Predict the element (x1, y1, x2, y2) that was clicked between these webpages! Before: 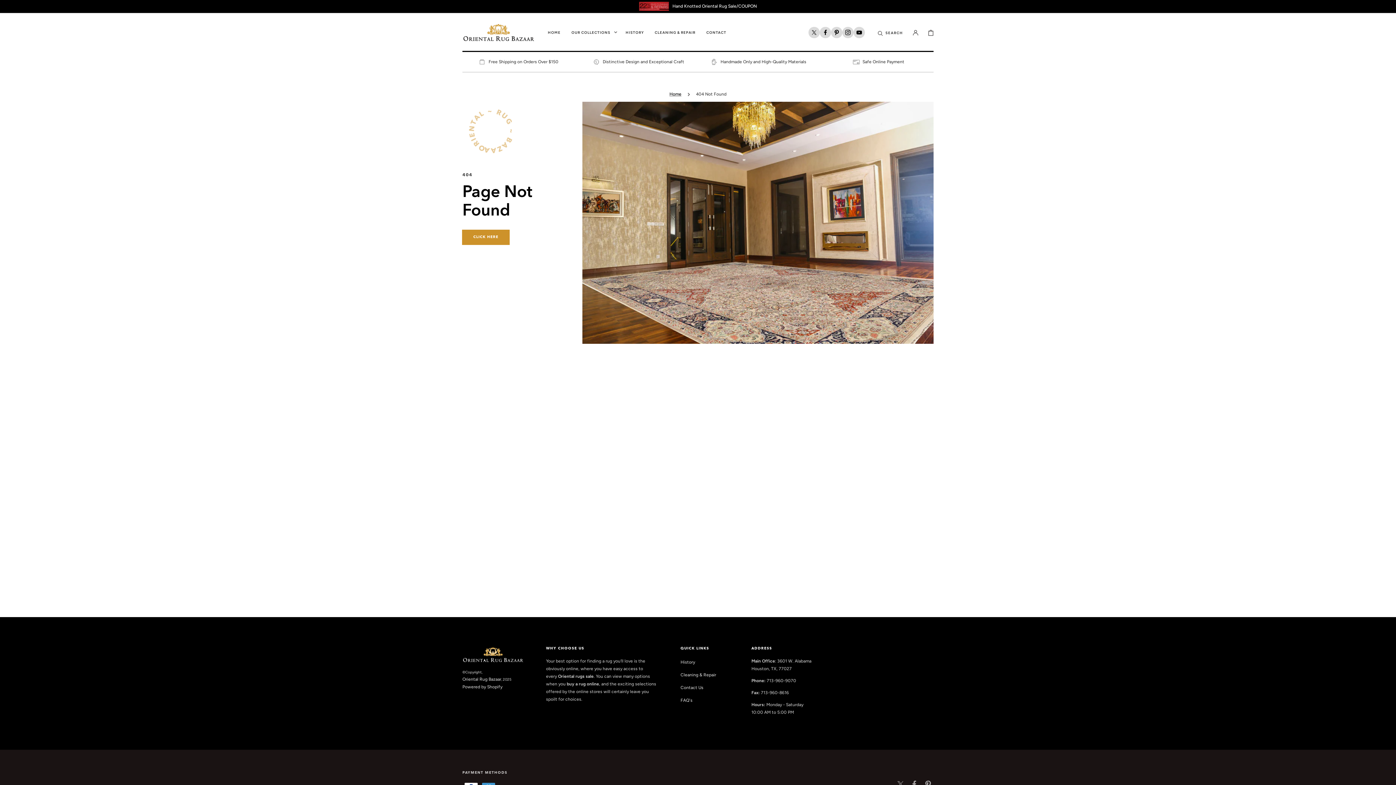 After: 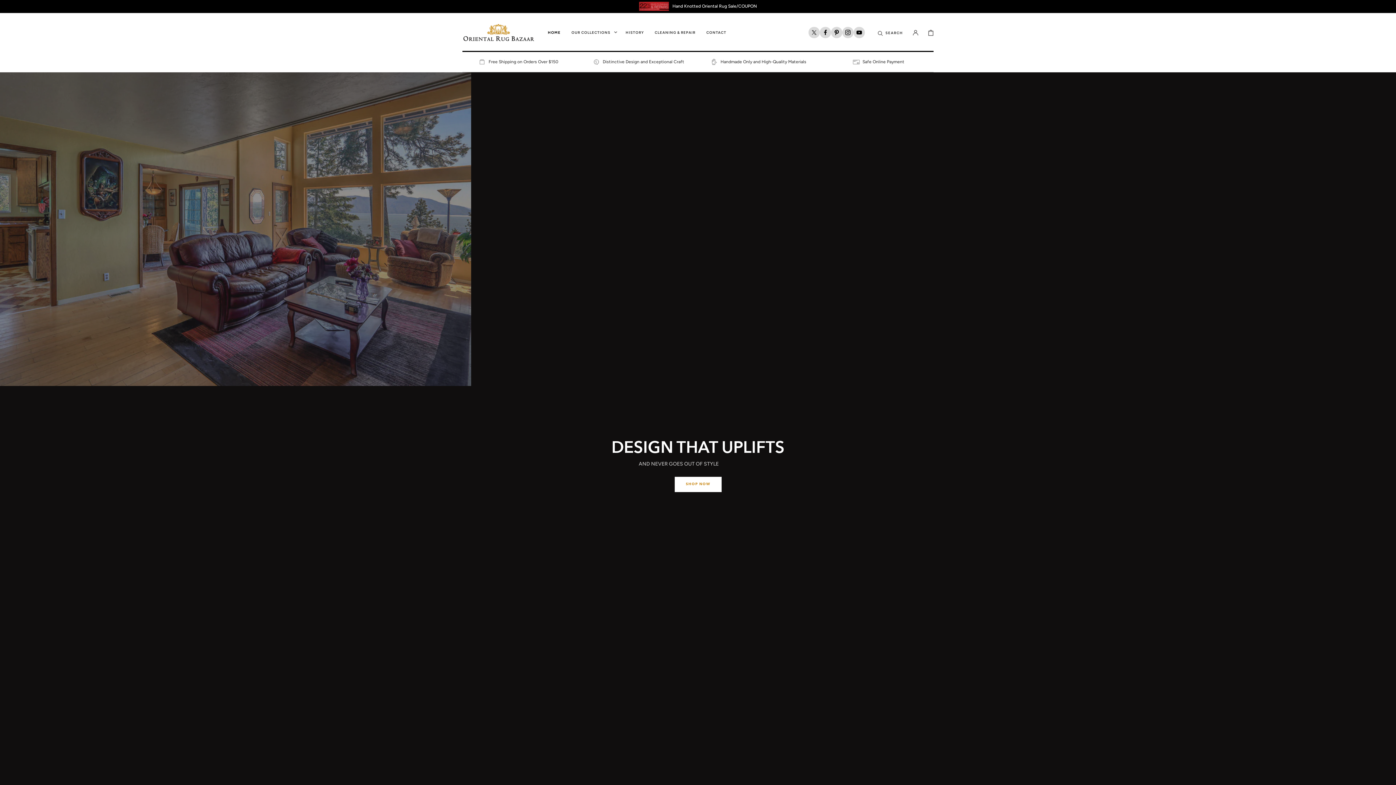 Action: bbox: (542, 24, 566, 40) label: HOME